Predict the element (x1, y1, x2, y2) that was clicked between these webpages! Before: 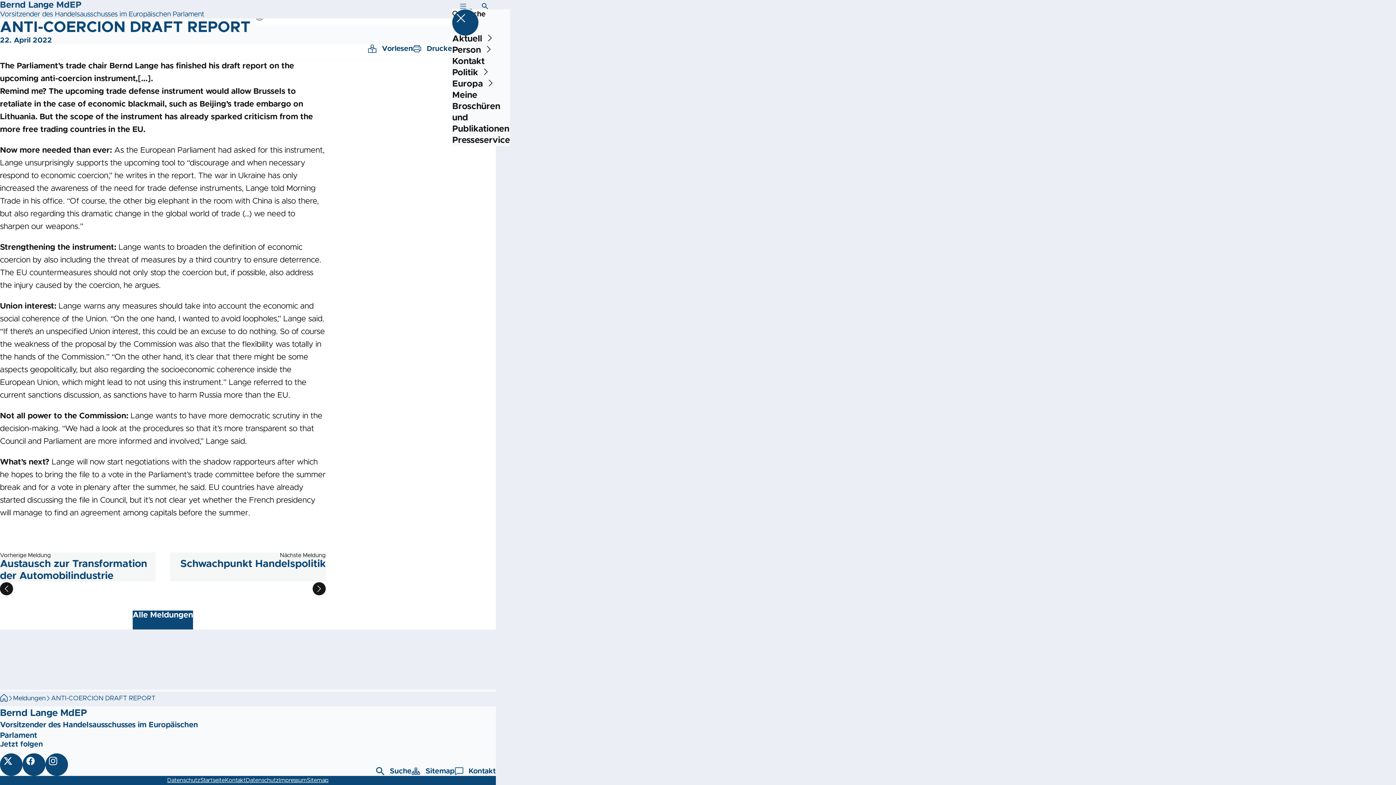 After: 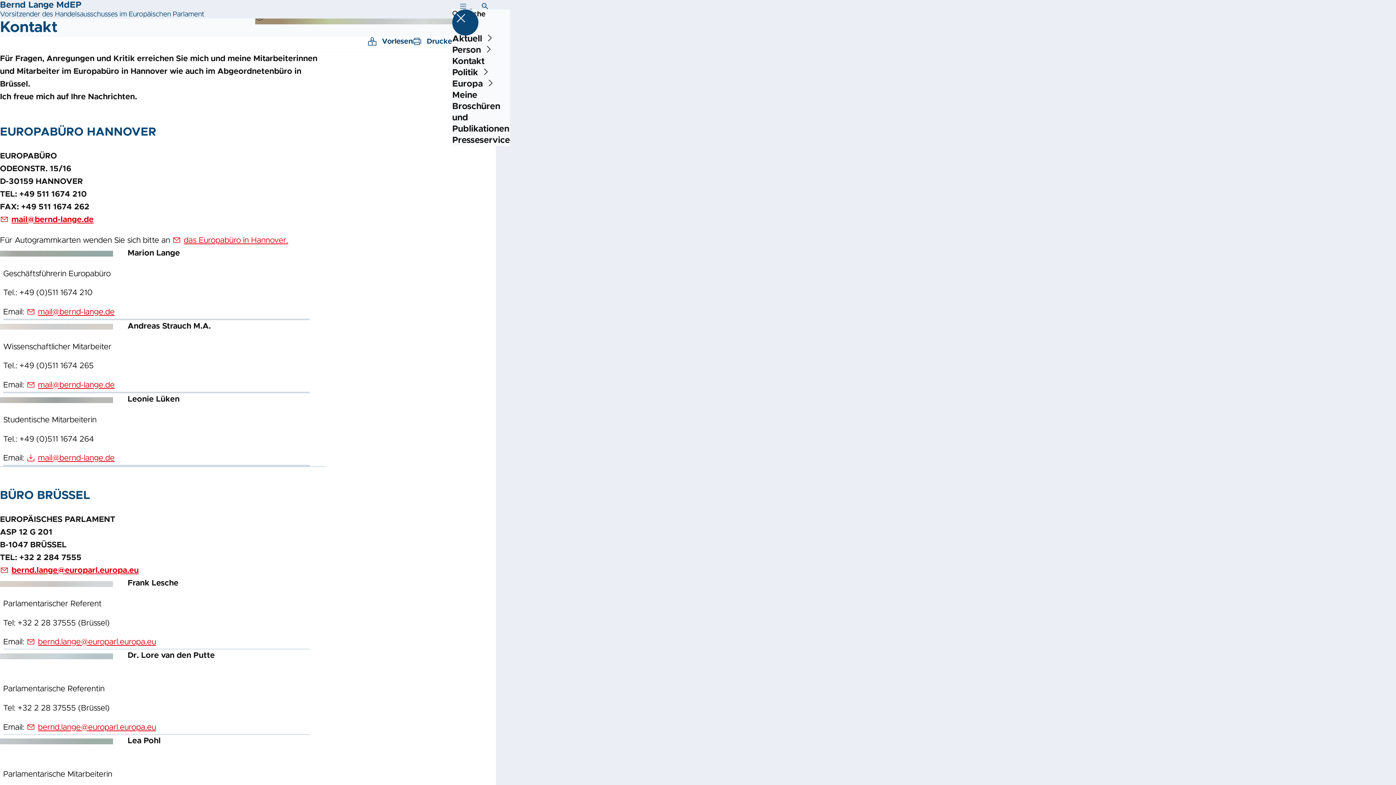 Action: bbox: (452, 55, 510, 67) label: Kontakt